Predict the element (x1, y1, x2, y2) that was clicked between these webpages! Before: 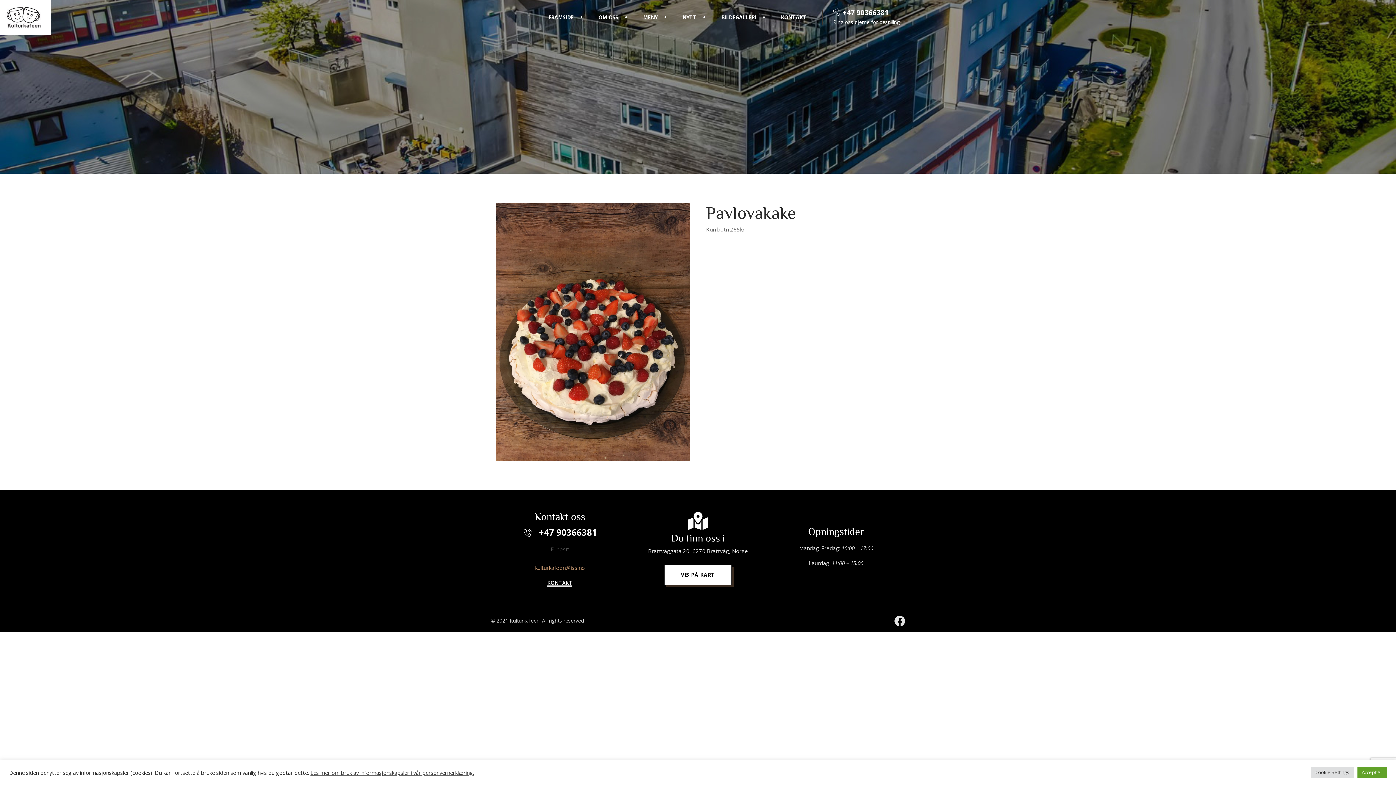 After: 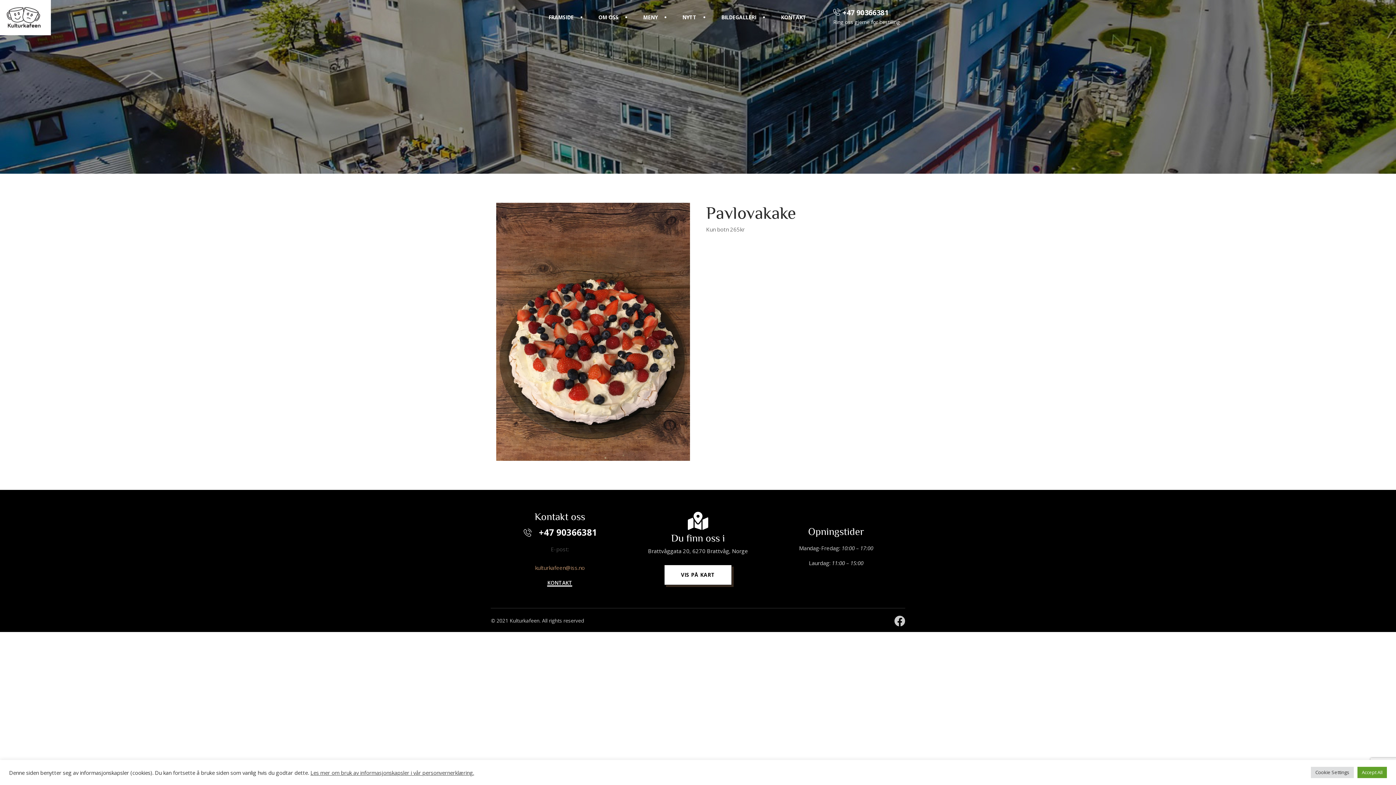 Action: label: Facebook bbox: (894, 616, 905, 627)